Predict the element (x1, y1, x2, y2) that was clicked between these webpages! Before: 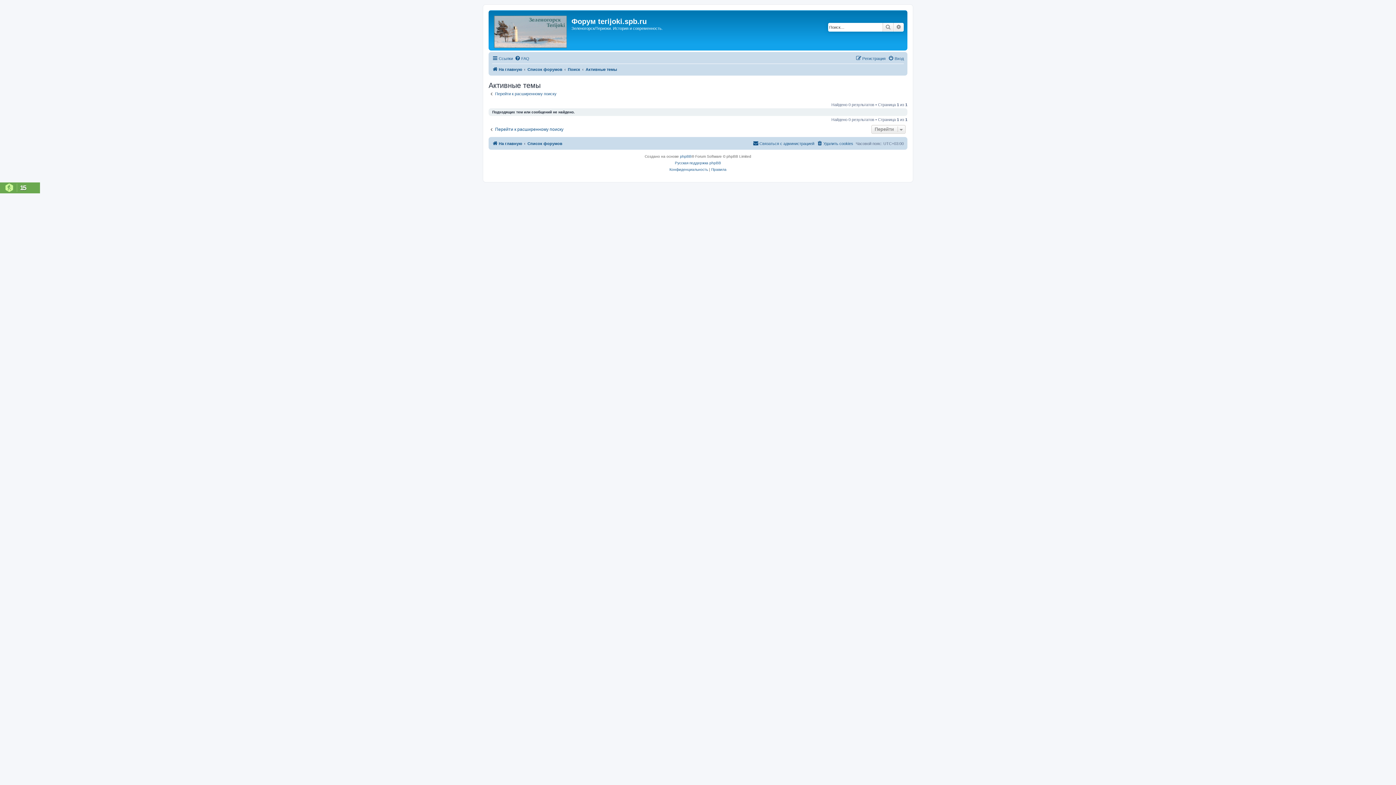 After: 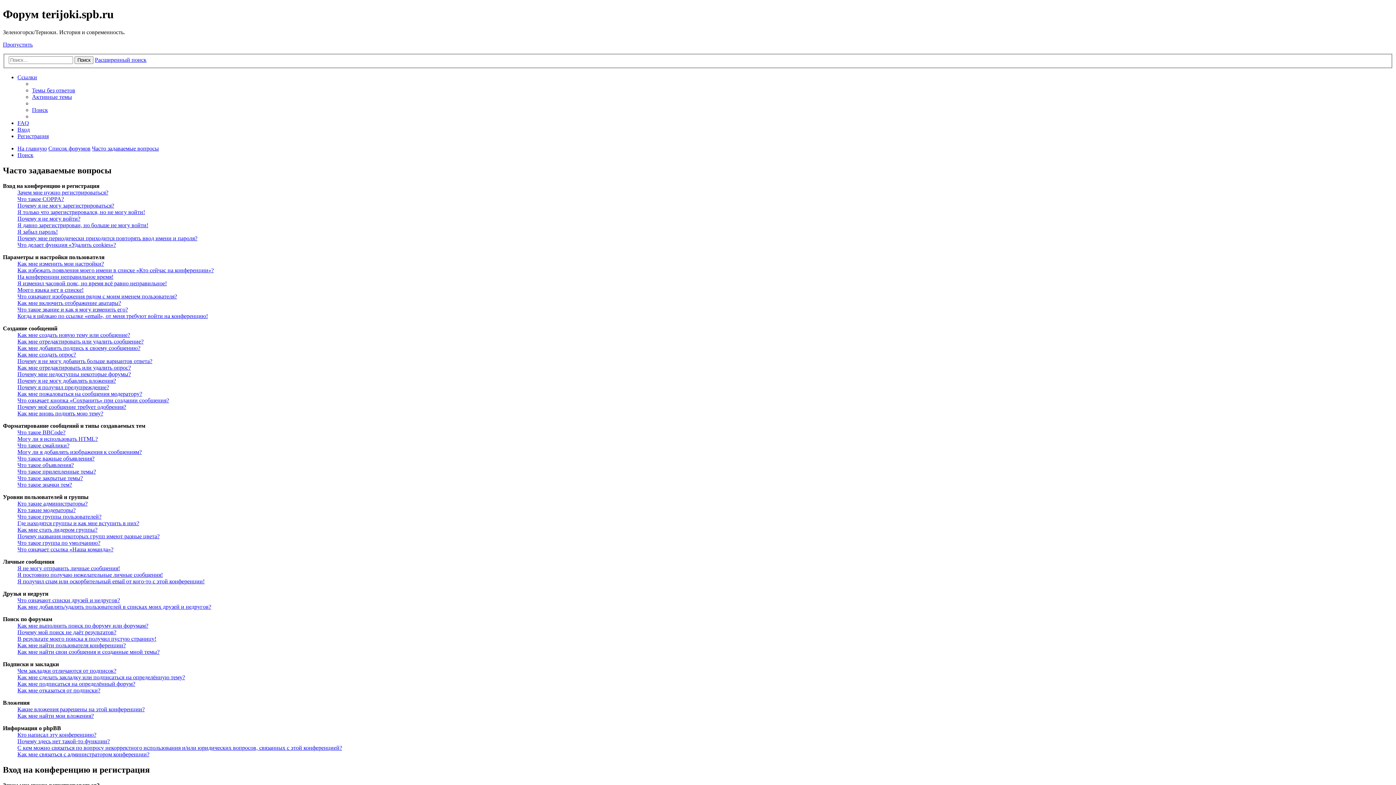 Action: label: FAQ bbox: (514, 54, 529, 62)